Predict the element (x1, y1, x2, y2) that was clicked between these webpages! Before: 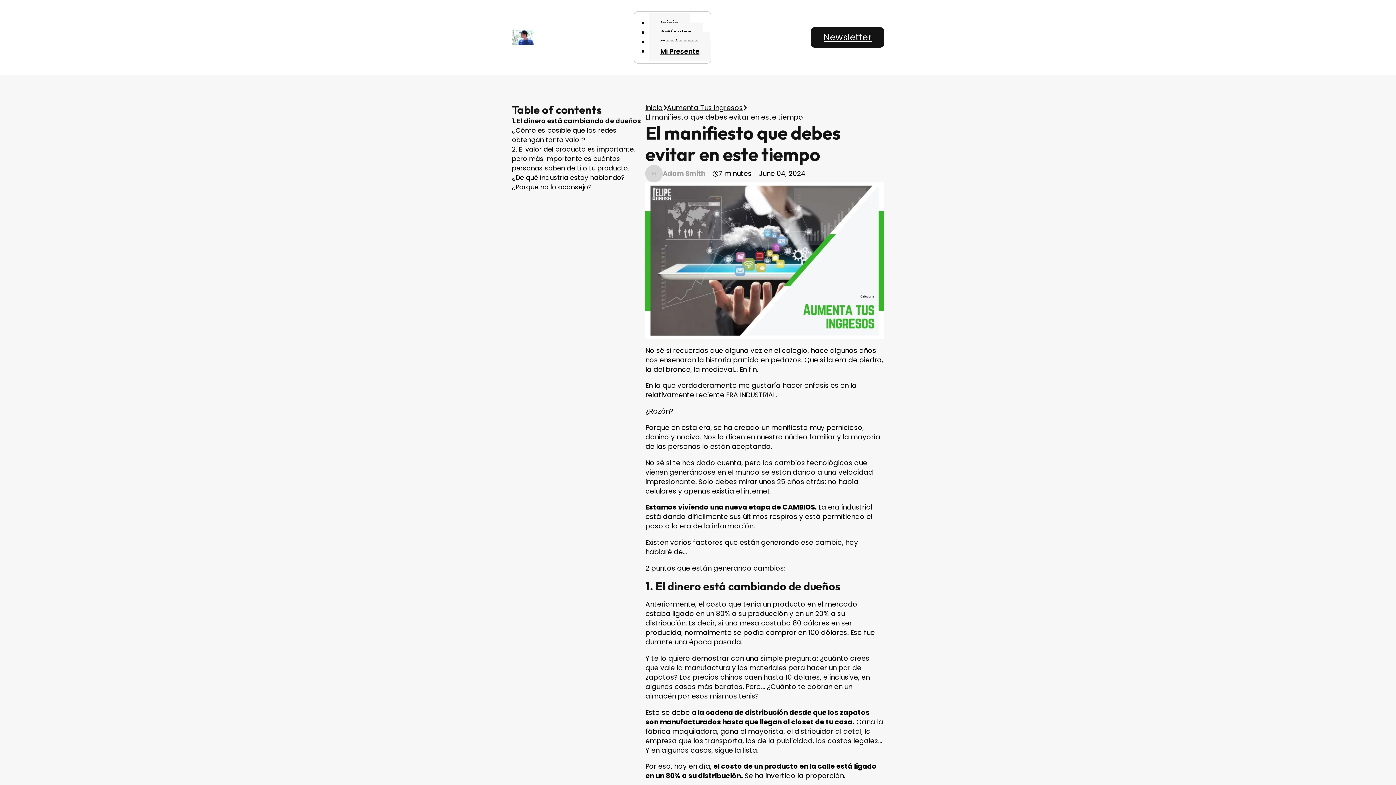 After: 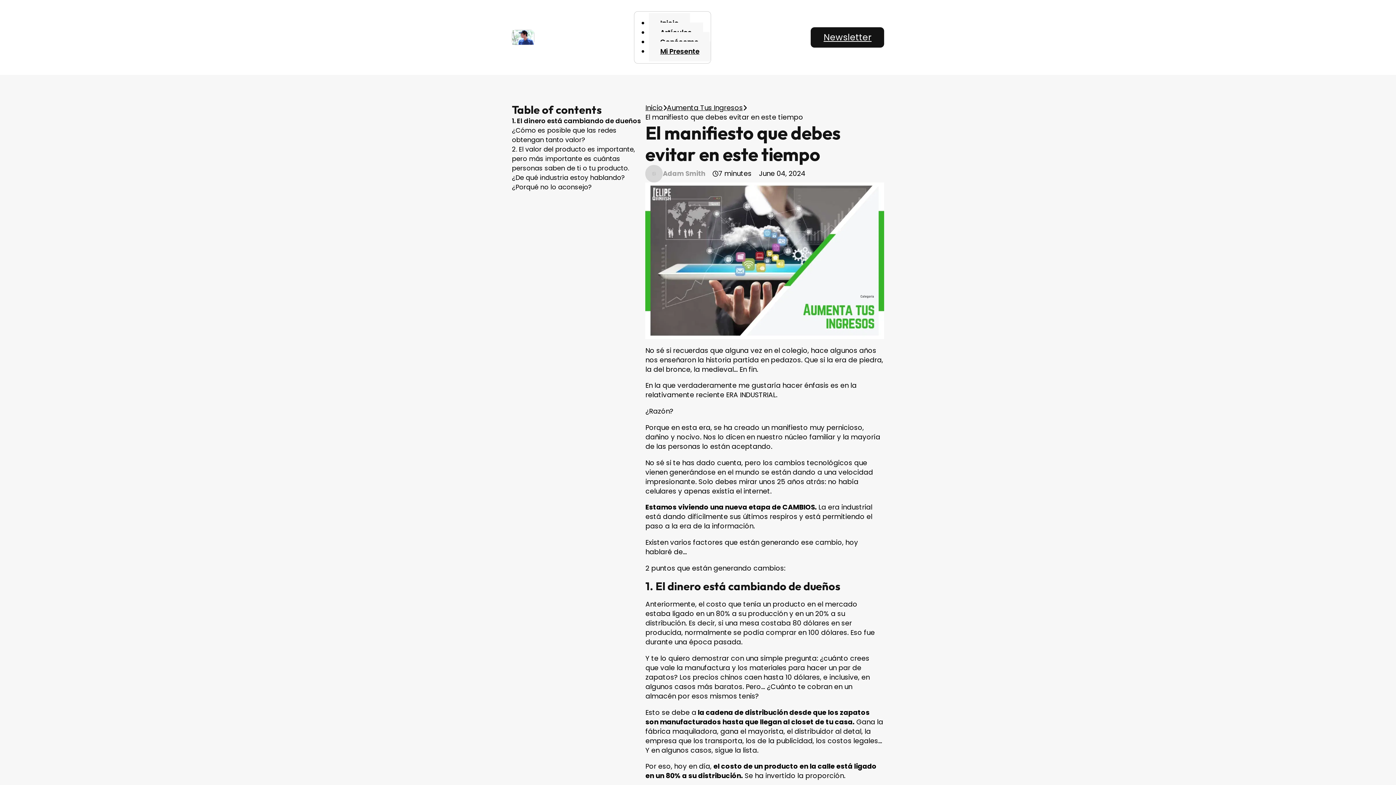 Action: bbox: (512, 32, 534, 41)